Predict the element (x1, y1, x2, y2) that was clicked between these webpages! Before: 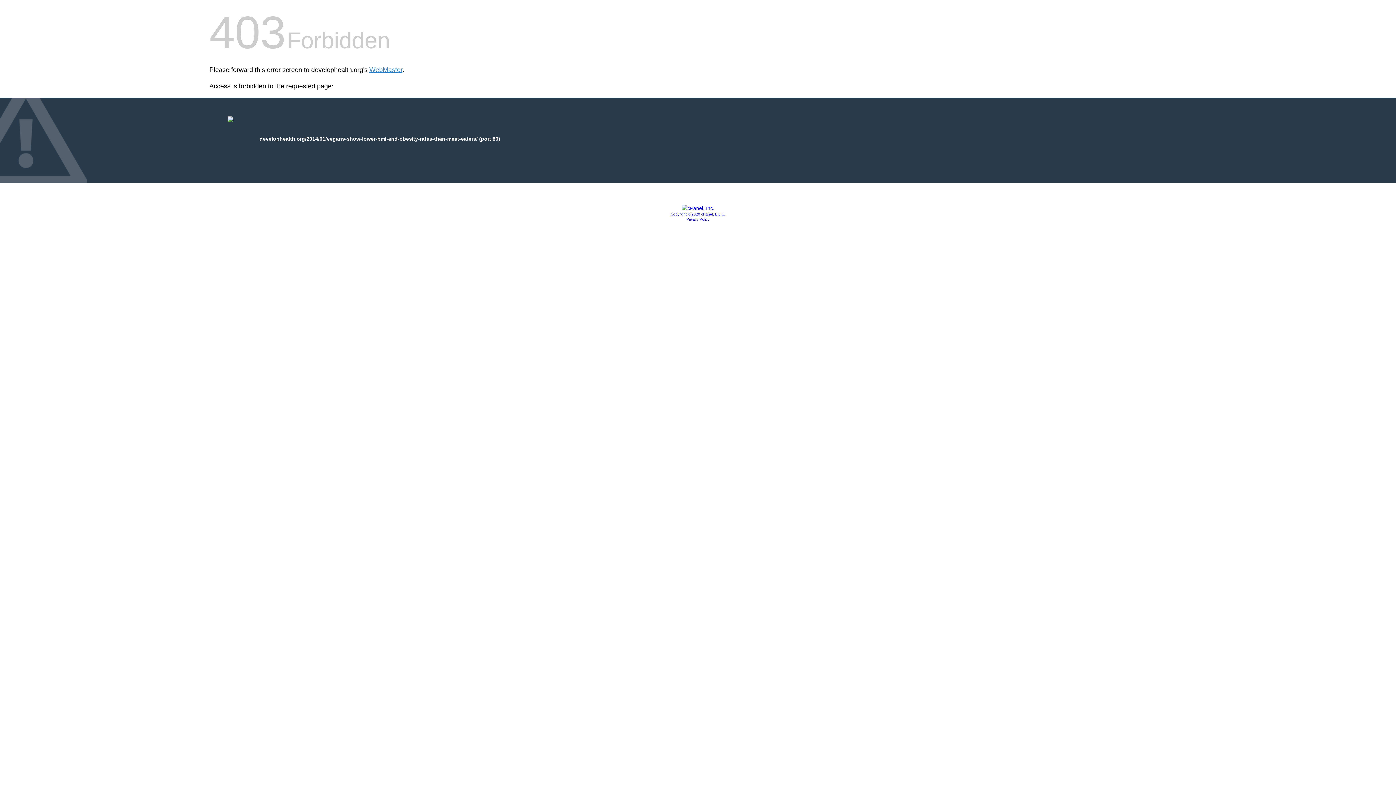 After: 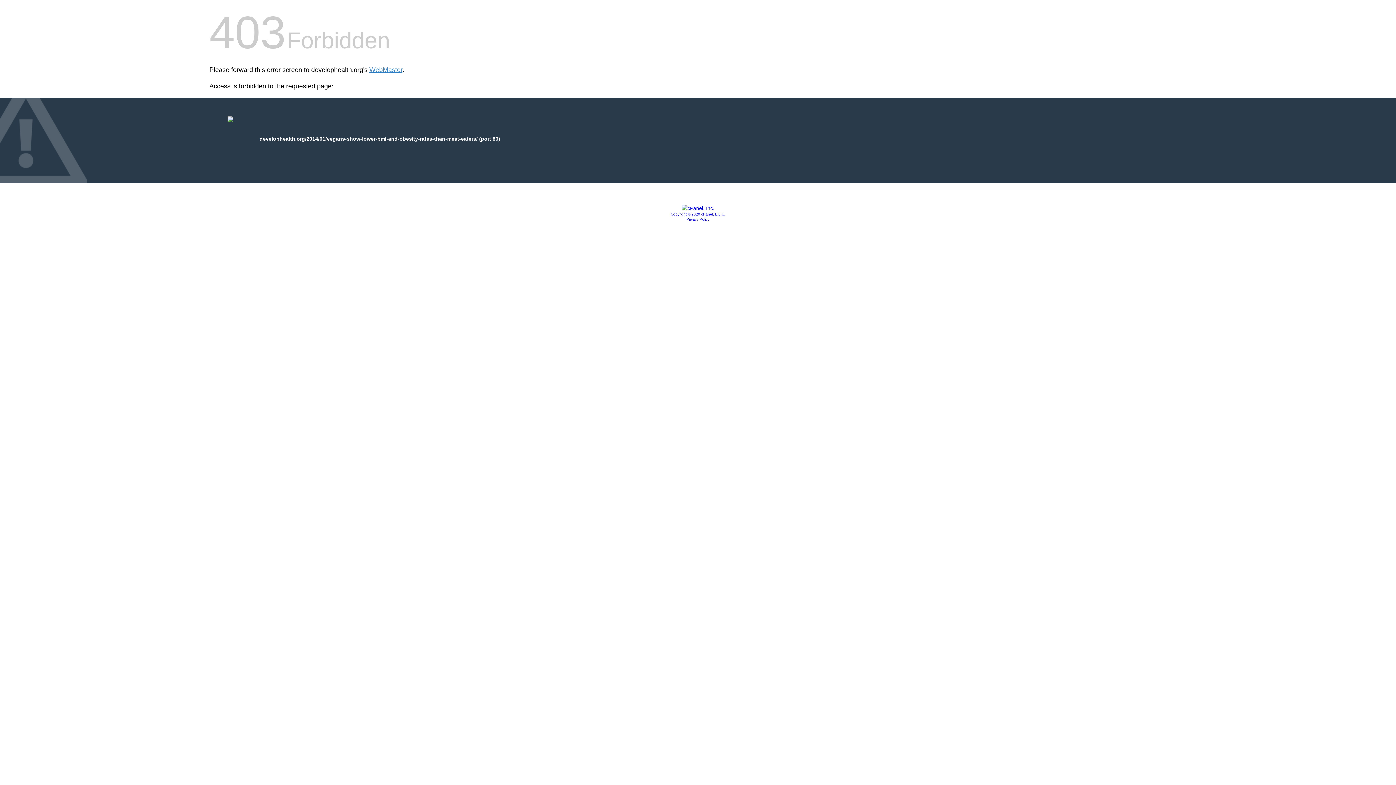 Action: bbox: (681, 205, 714, 211)